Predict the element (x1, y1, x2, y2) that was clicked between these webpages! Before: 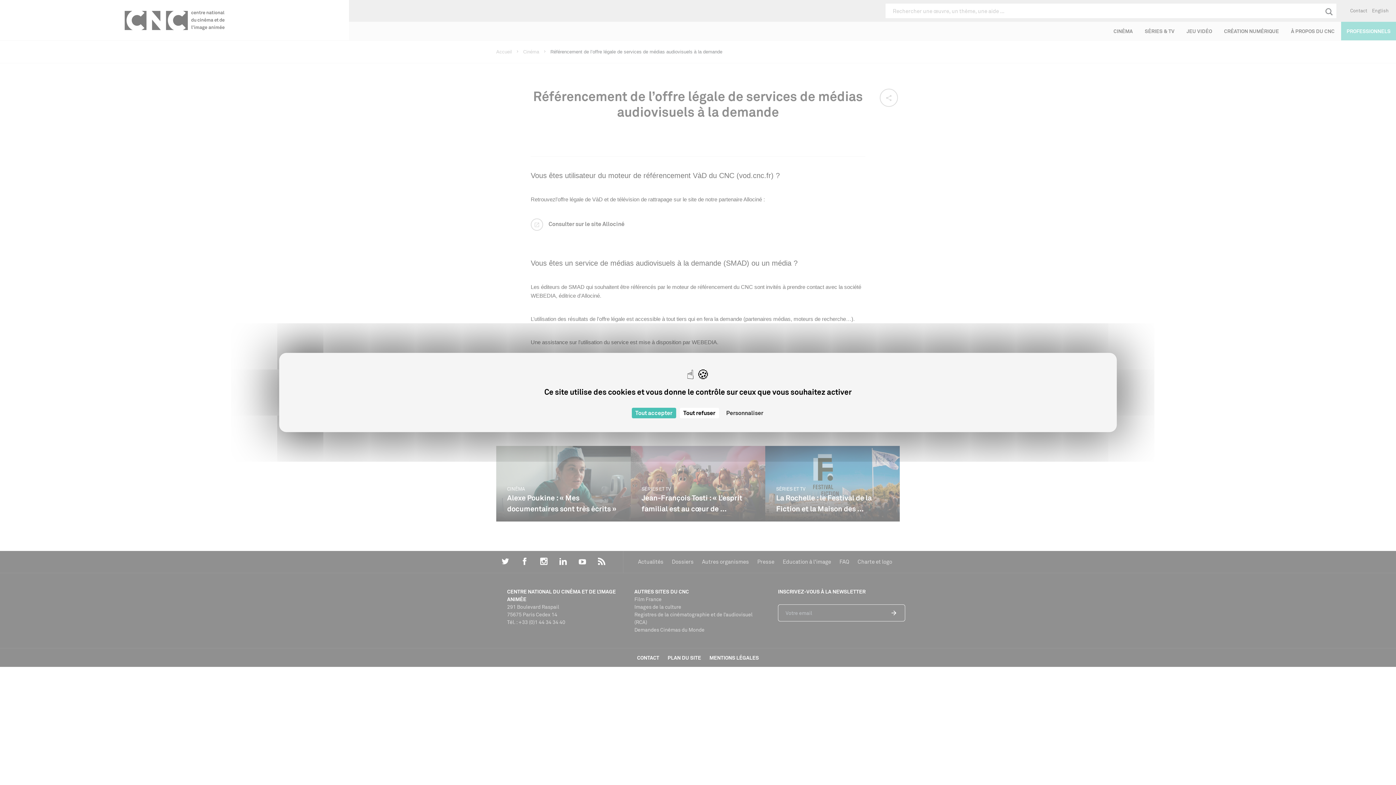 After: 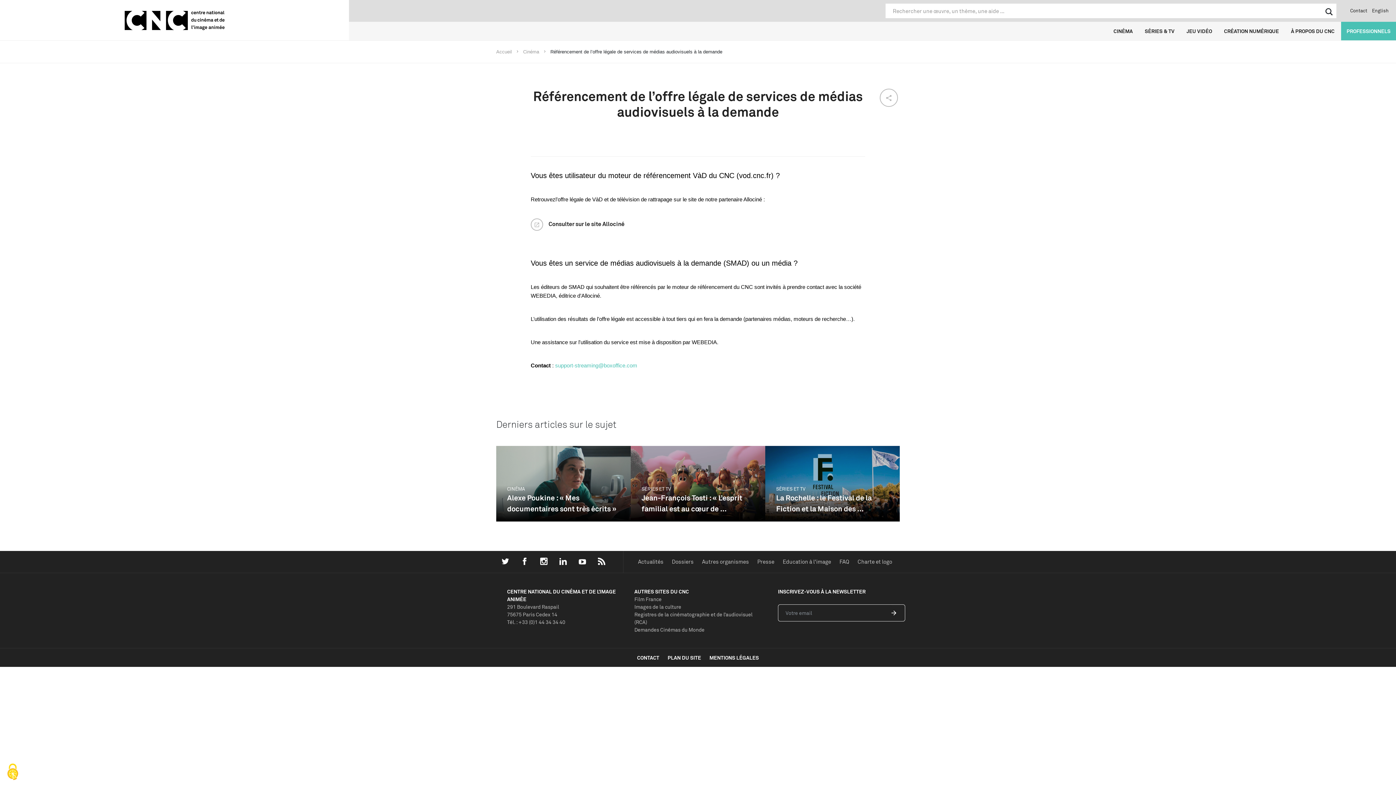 Action: bbox: (631, 408, 676, 418) label: Cookies : Tout accepter